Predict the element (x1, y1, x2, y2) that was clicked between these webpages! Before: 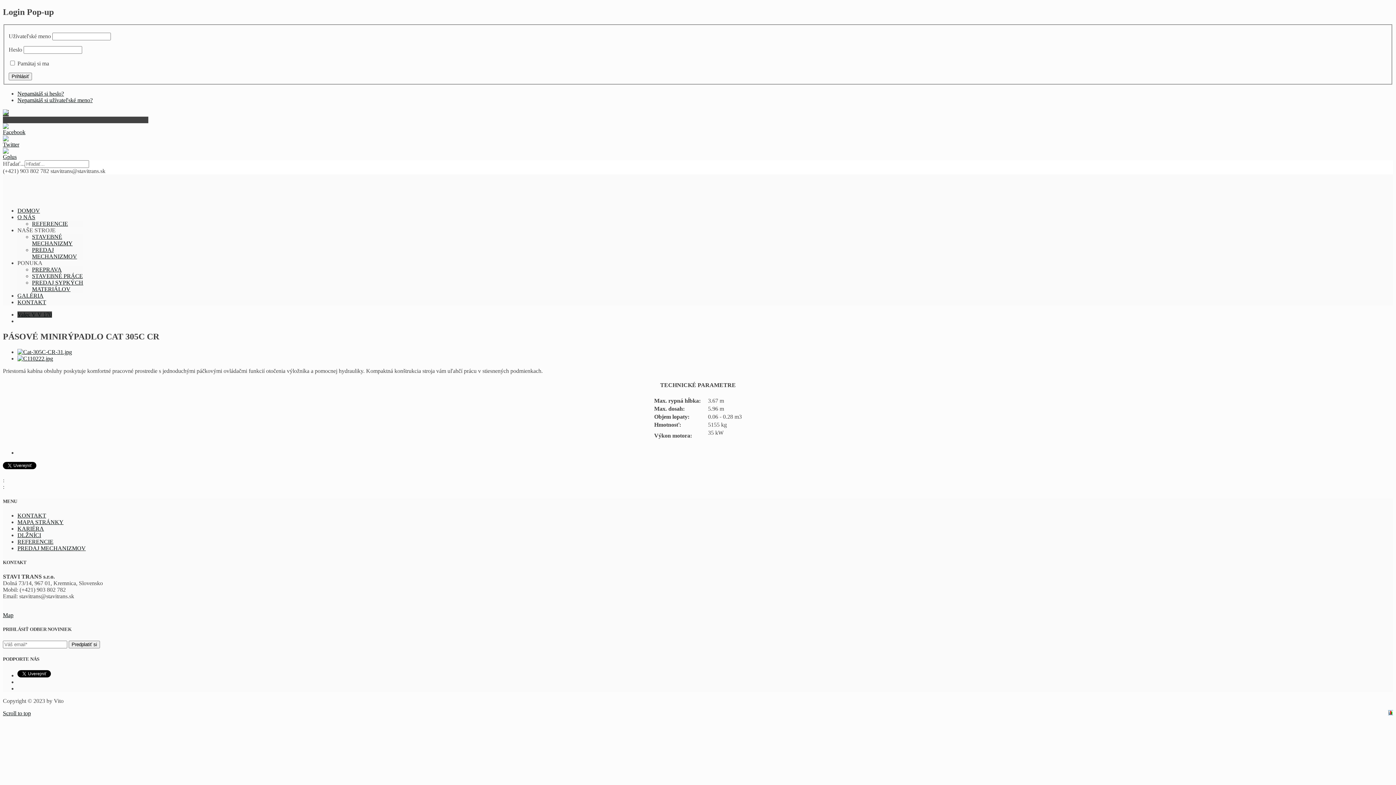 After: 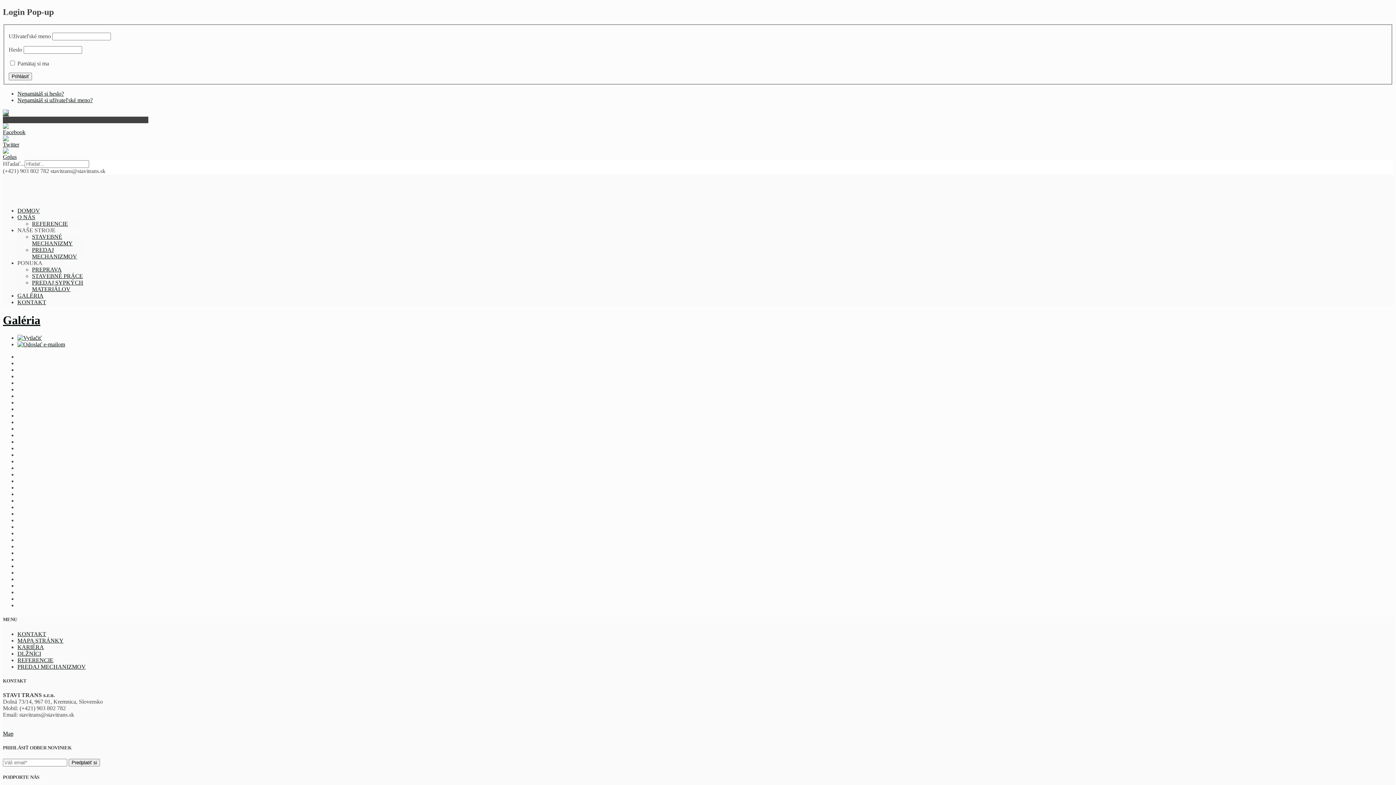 Action: label: GALÉRIA bbox: (17, 292, 43, 299)